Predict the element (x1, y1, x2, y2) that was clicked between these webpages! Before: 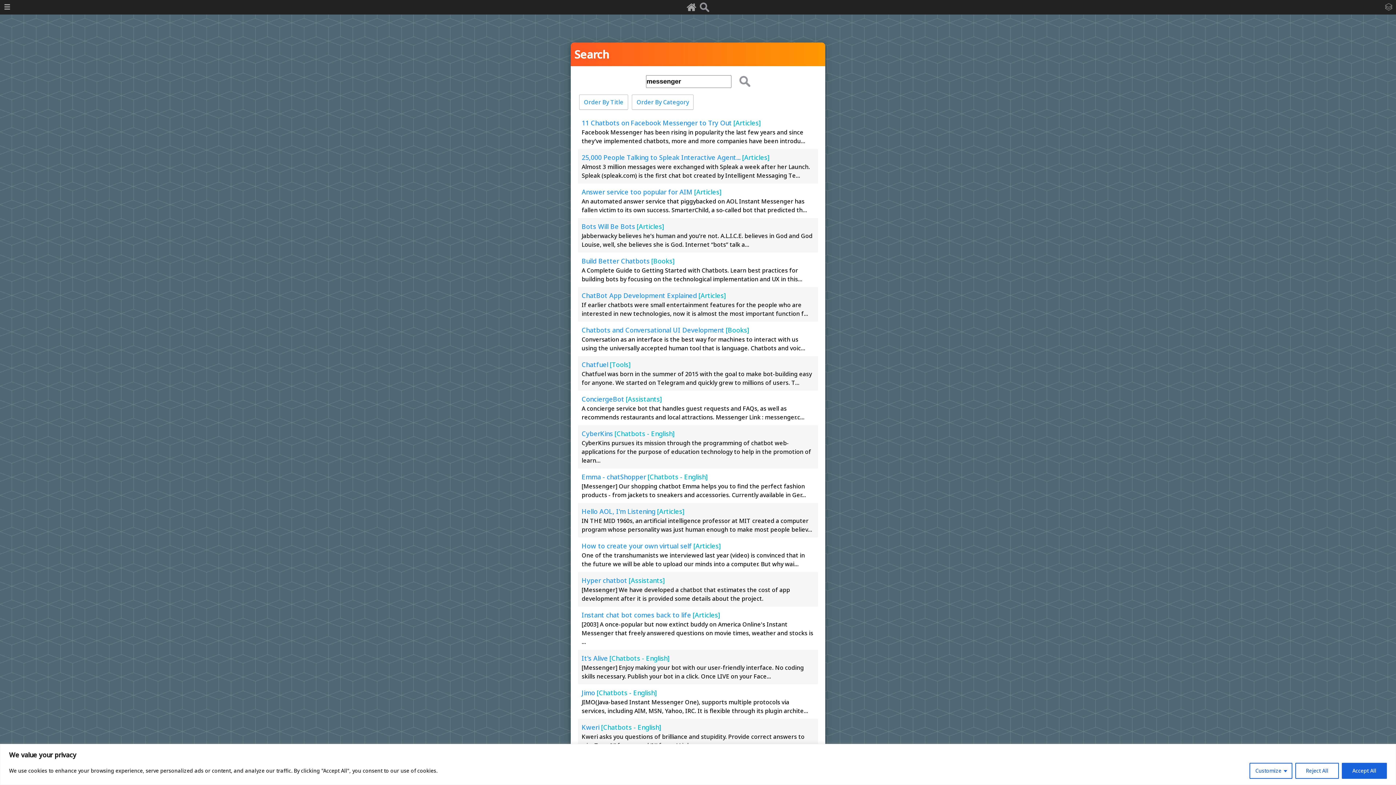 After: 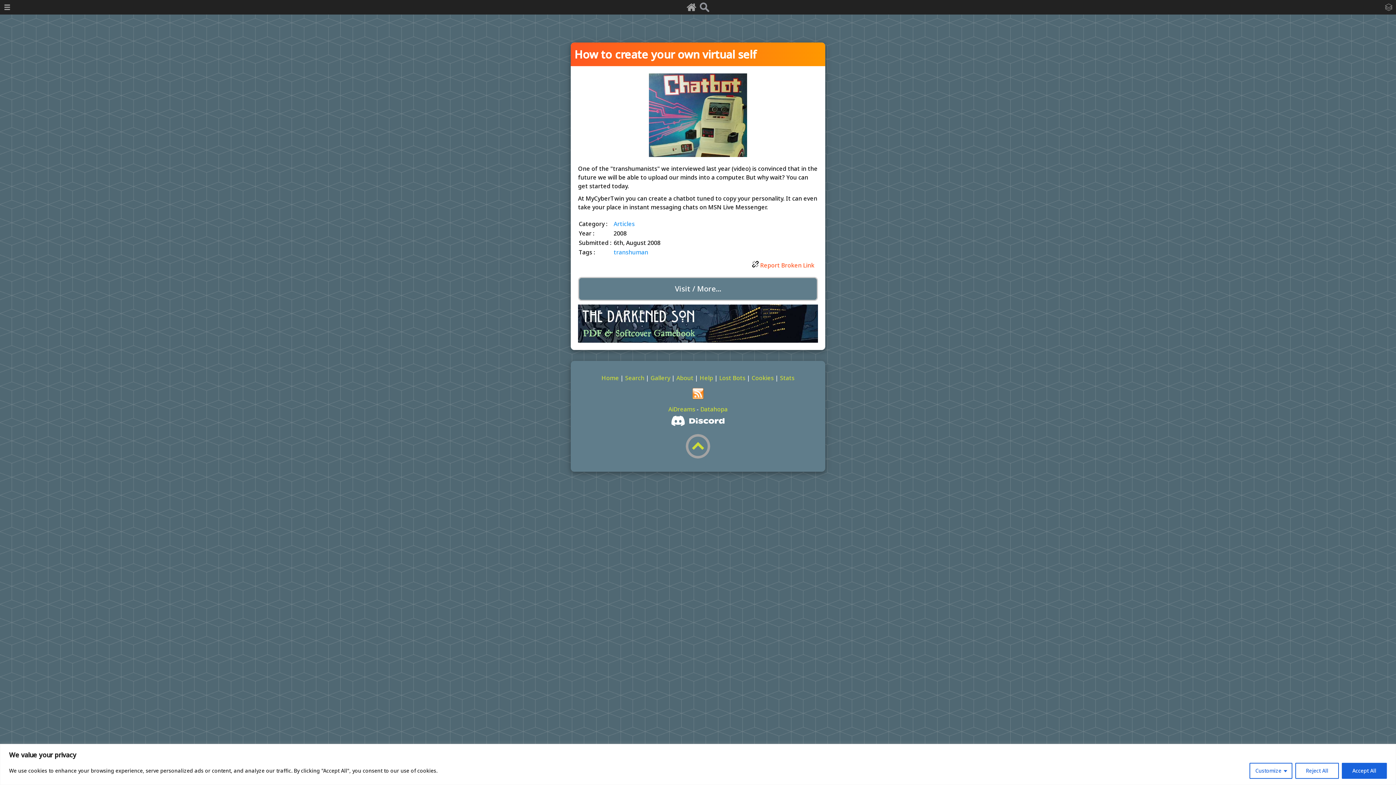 Action: label: How to create your own virtual self bbox: (581, 541, 692, 550)